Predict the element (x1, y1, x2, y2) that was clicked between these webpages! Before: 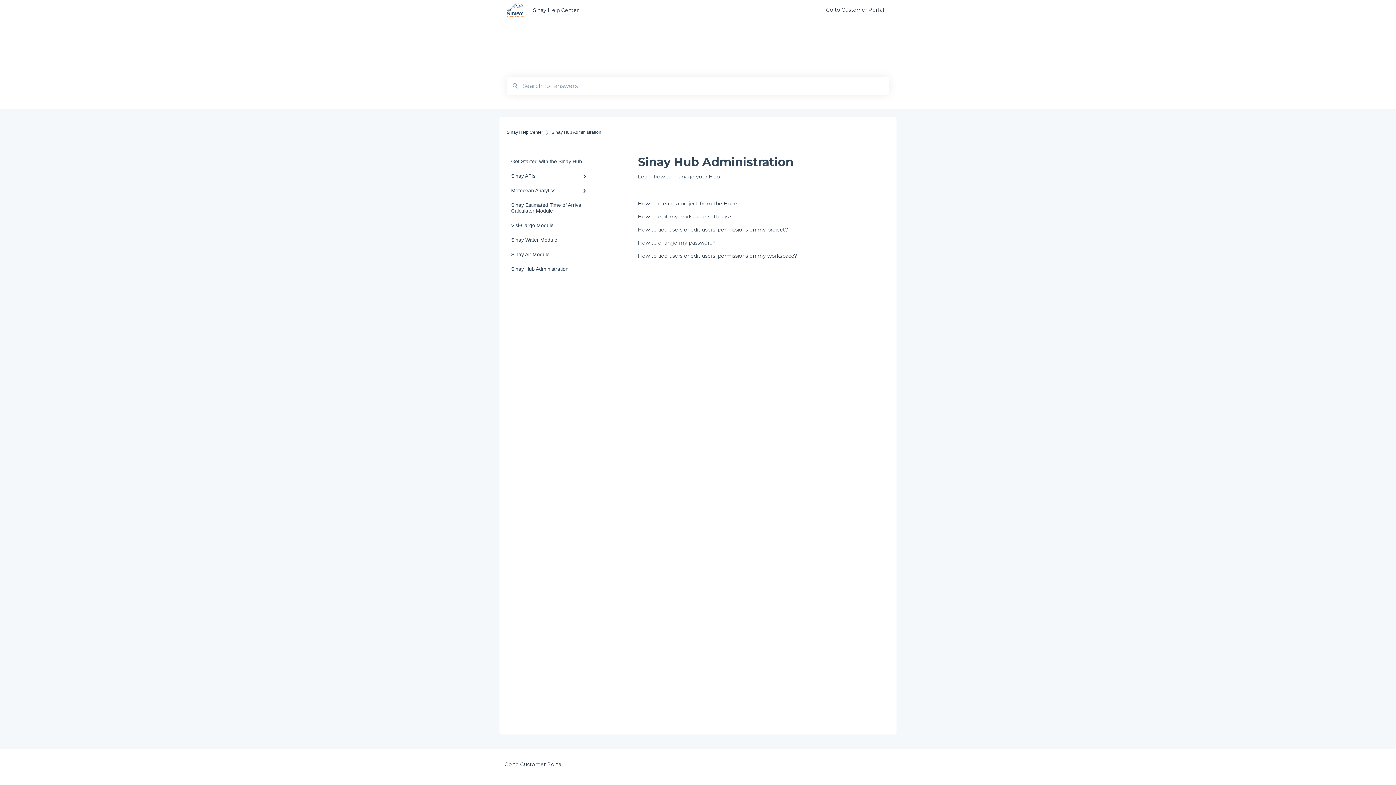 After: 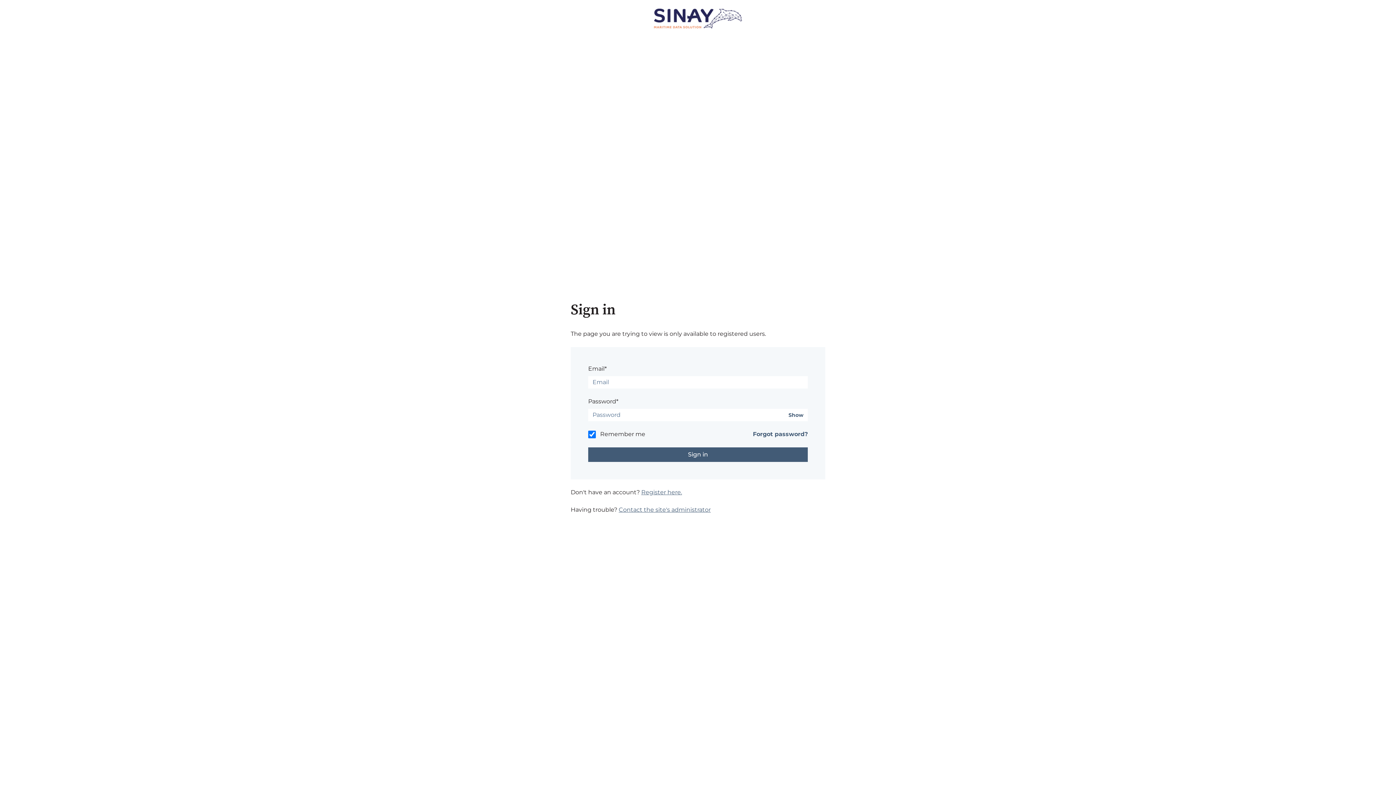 Action: label: Go to Customer Portal bbox: (826, -3, 884, 24)